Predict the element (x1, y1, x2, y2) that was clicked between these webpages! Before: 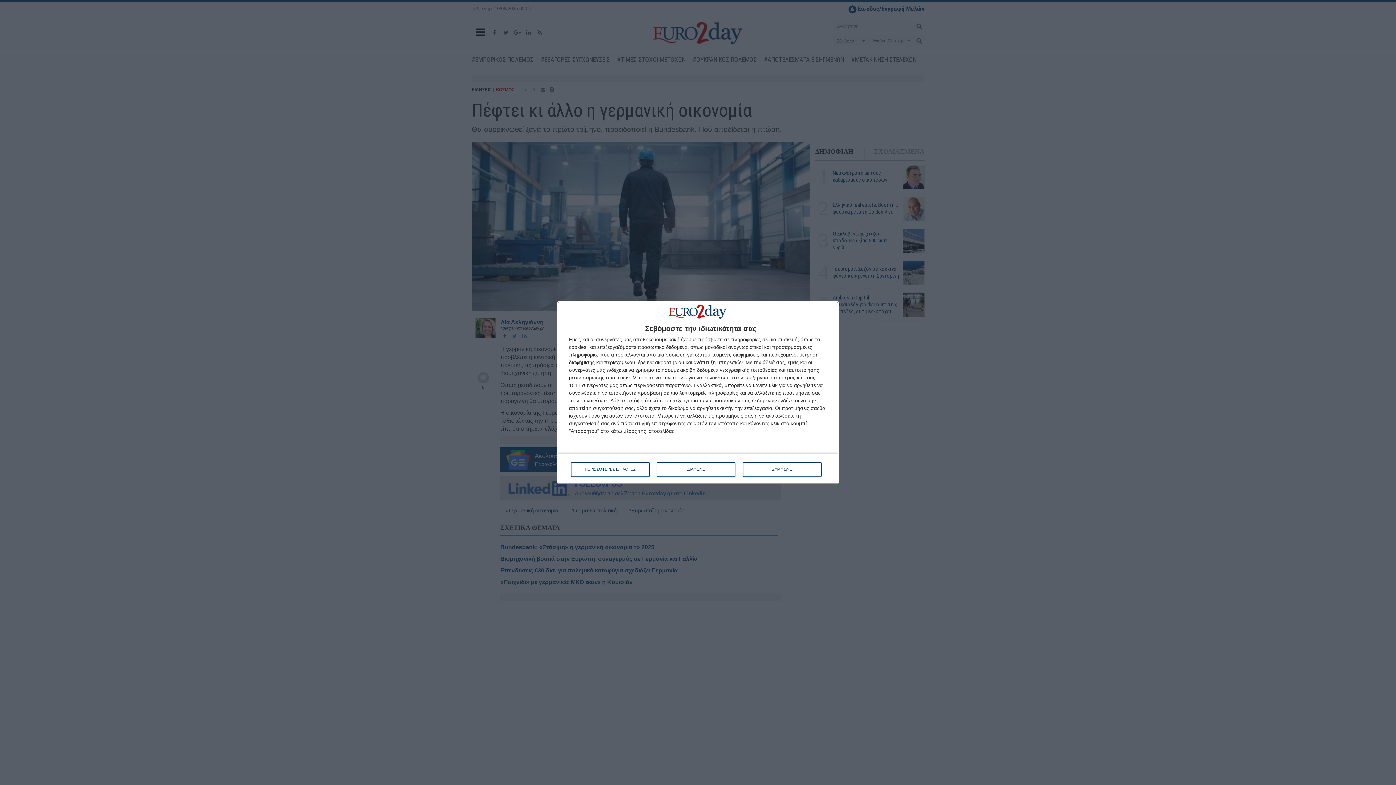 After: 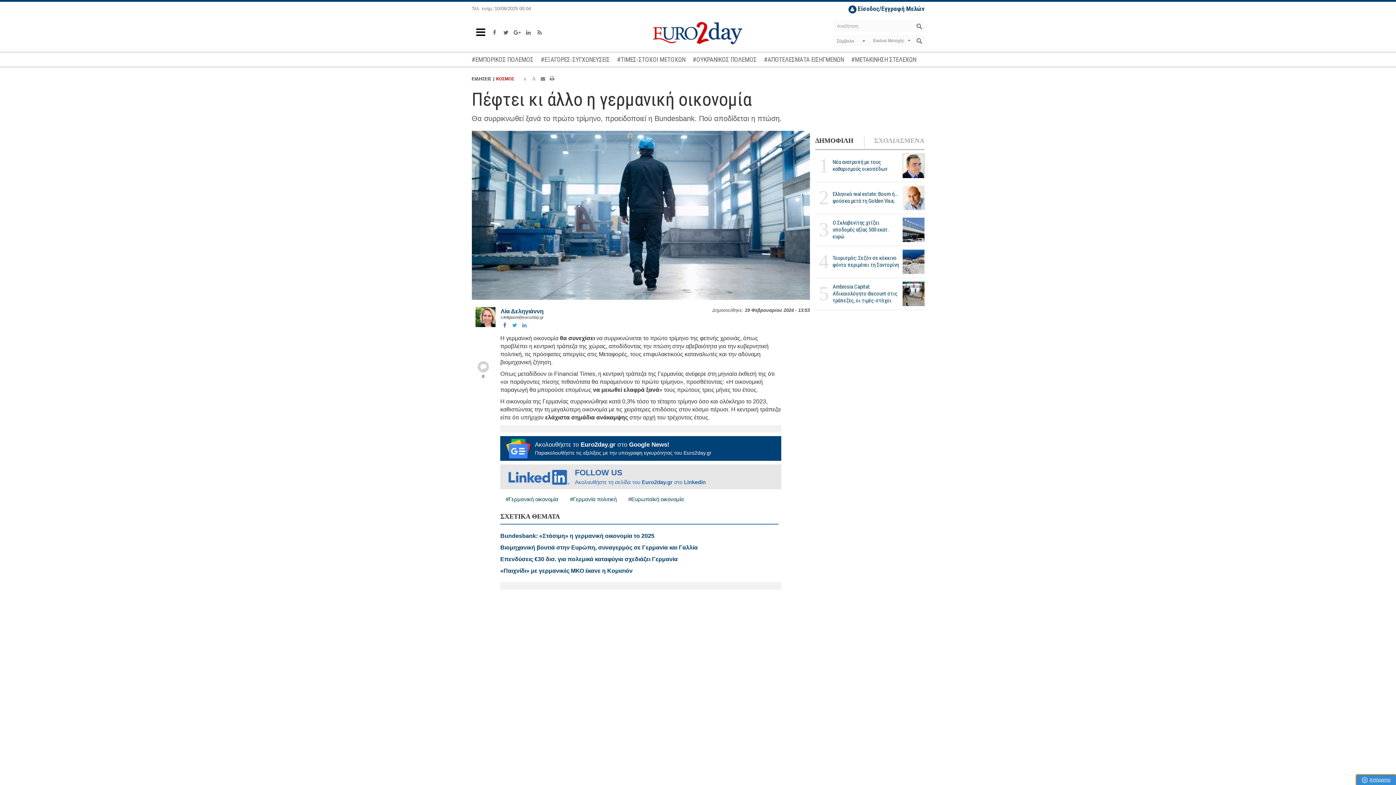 Action: label: ΣΥΜΦΩΝΩ bbox: (743, 462, 821, 476)